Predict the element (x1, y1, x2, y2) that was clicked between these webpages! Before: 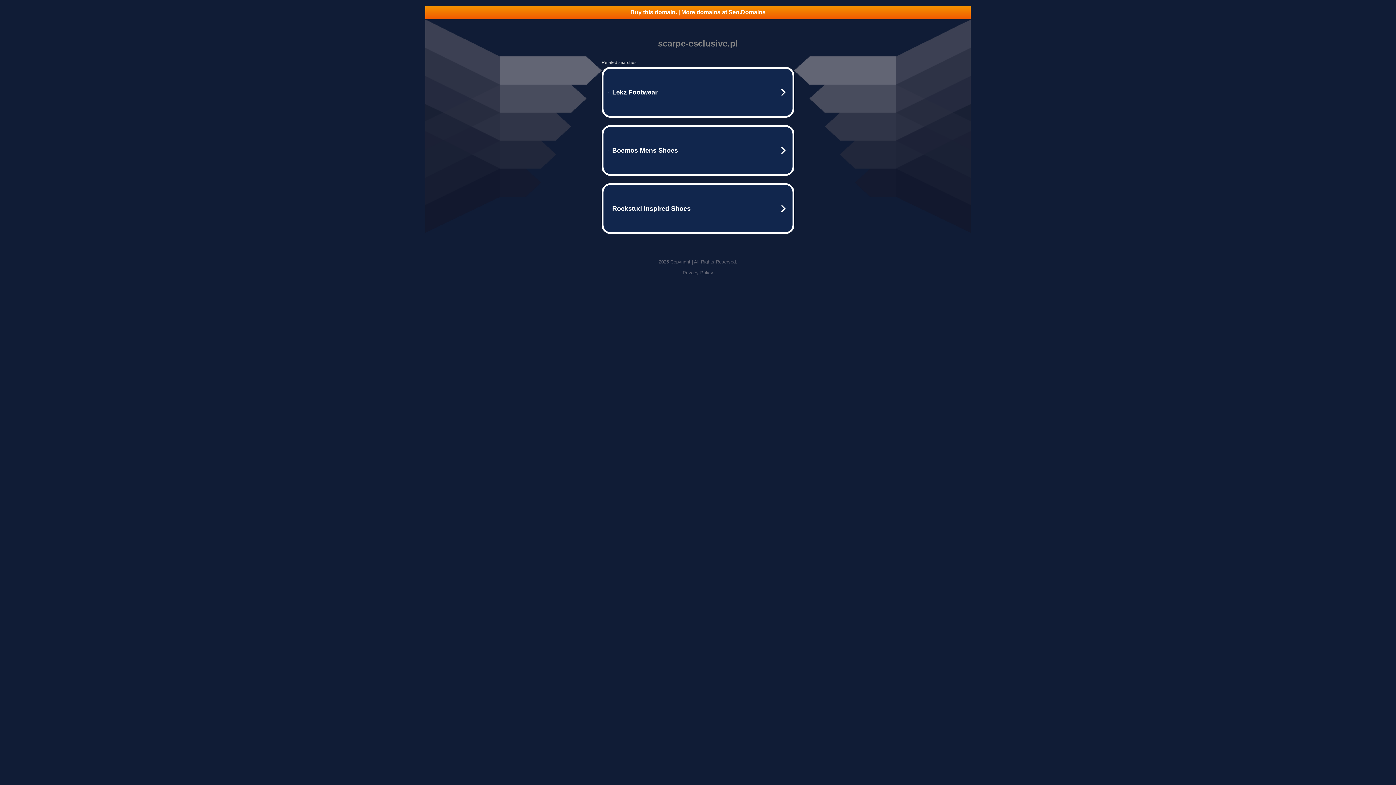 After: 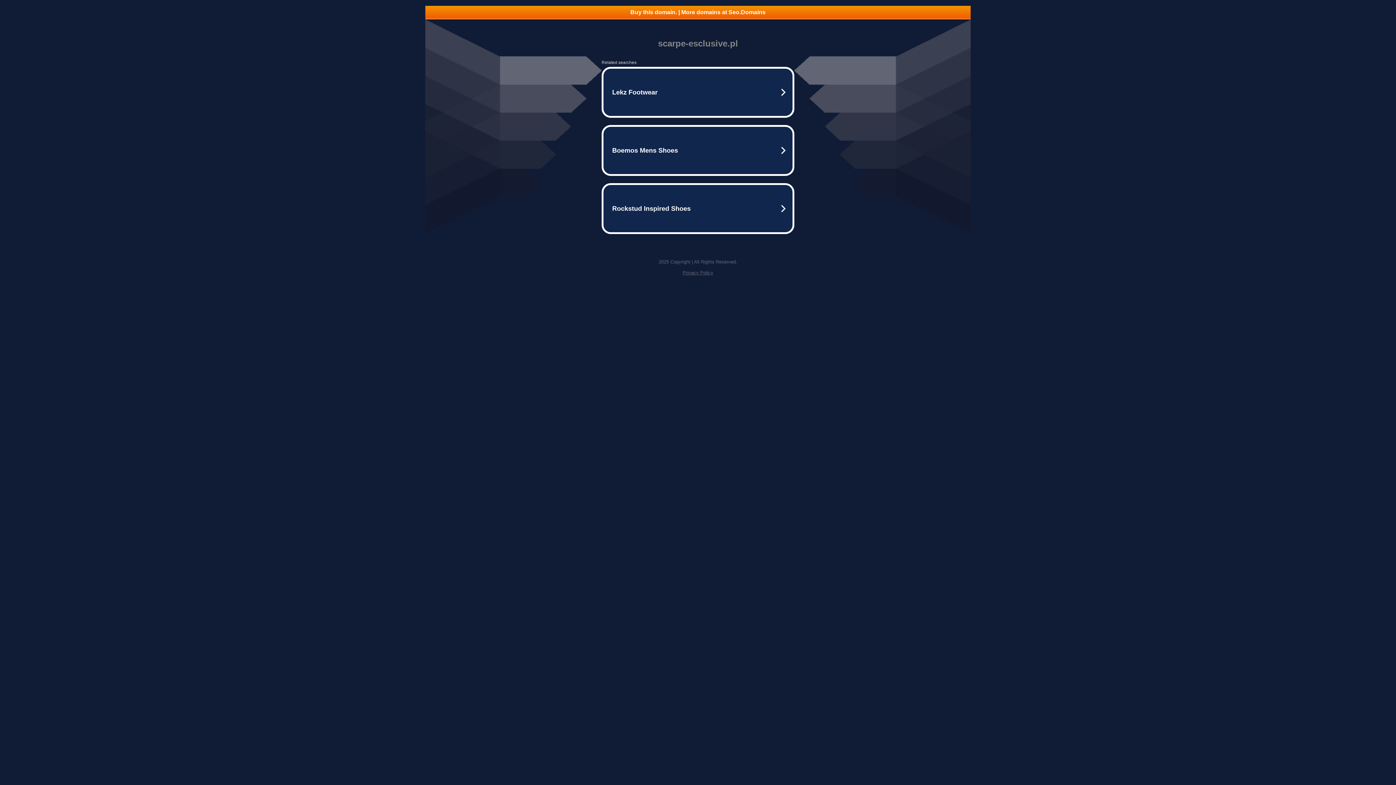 Action: bbox: (682, 270, 713, 275) label: Privacy Policy